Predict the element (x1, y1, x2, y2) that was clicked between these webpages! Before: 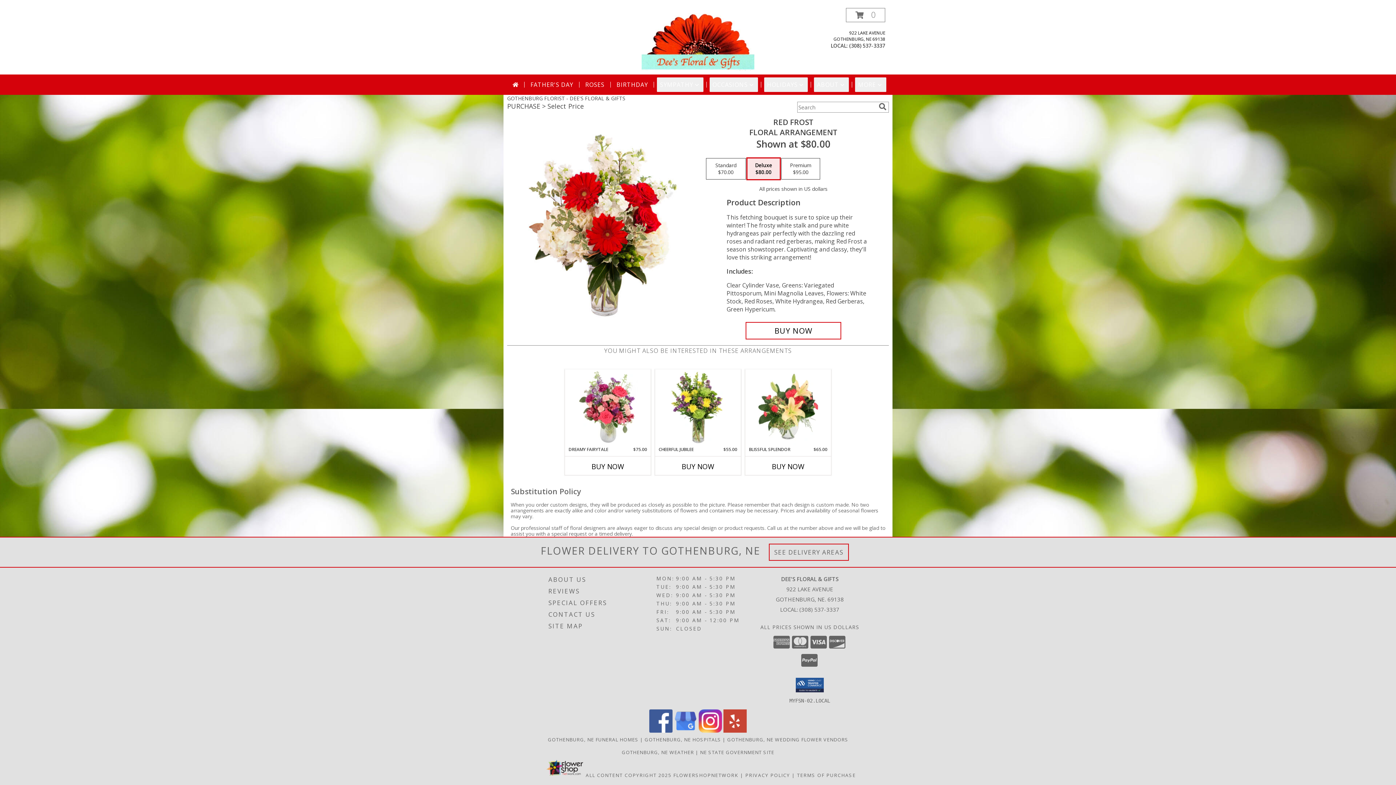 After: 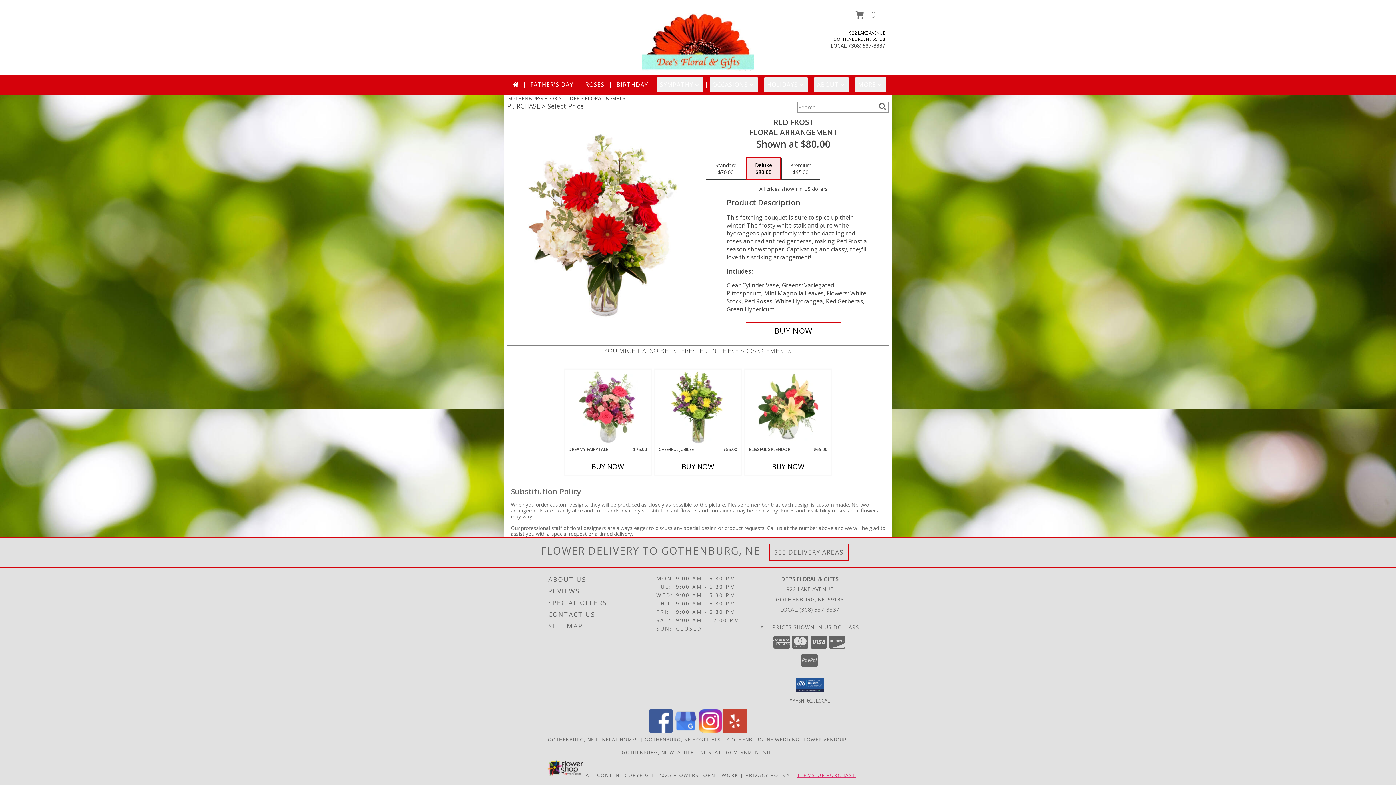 Action: label: Open Terms of Purchase in new window bbox: (797, 772, 856, 778)